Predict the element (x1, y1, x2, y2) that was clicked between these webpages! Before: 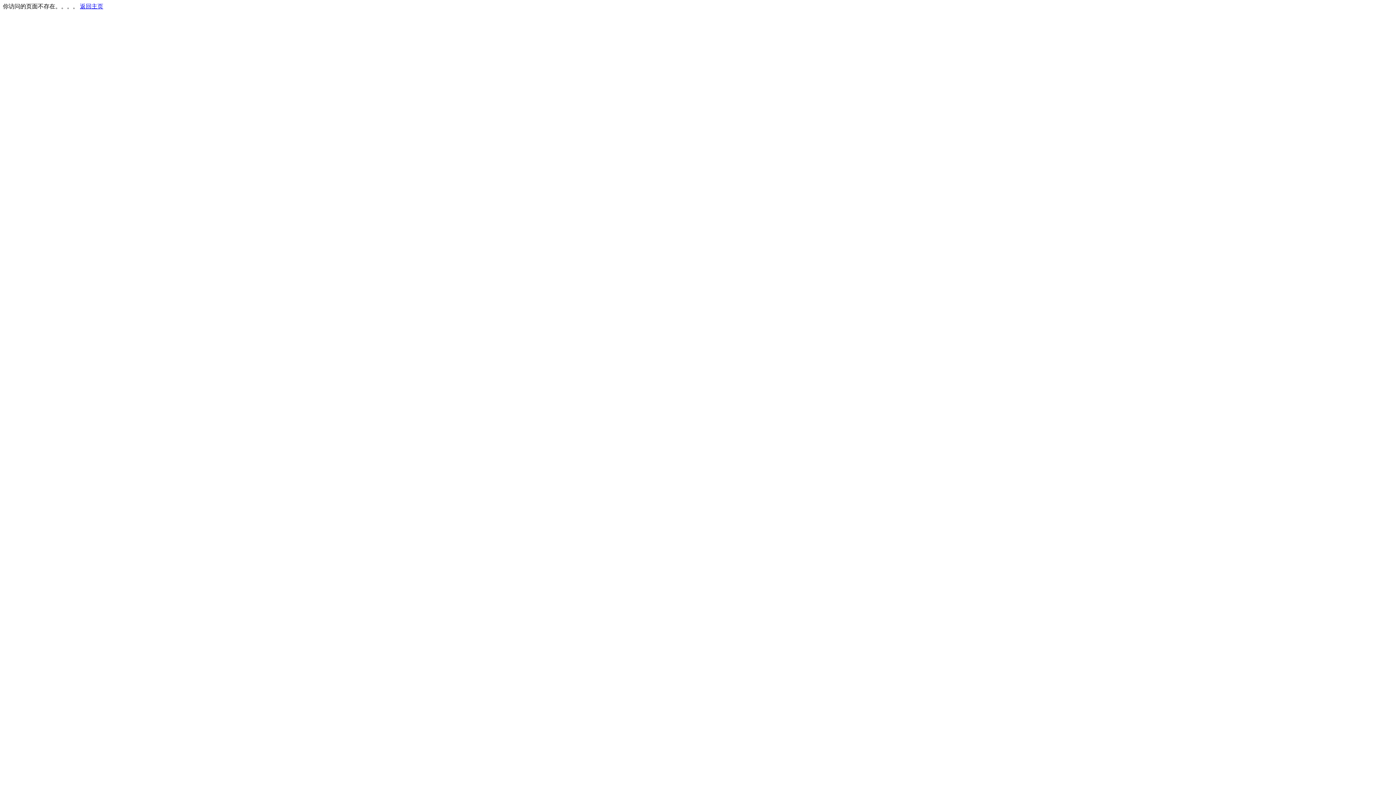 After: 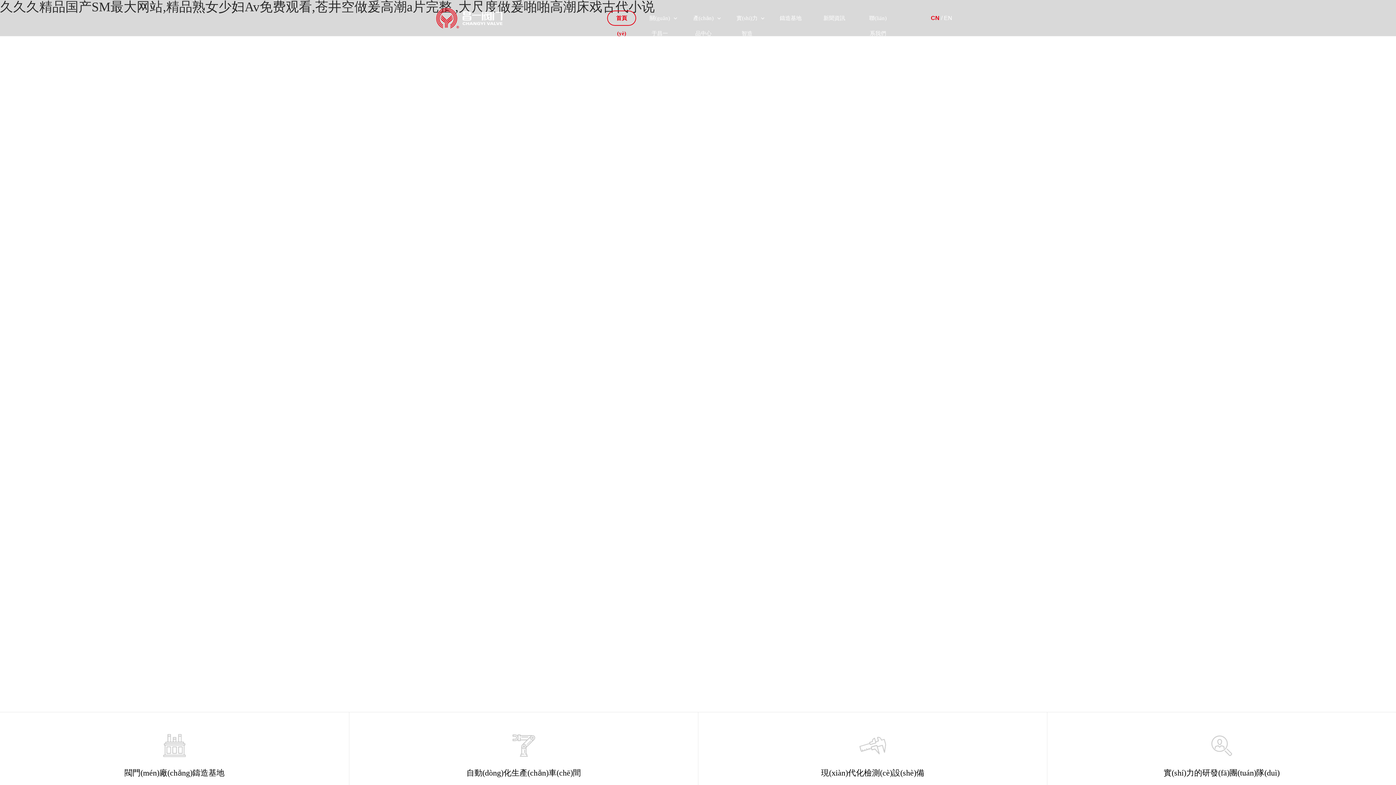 Action: bbox: (80, 3, 103, 9) label: 返回主页